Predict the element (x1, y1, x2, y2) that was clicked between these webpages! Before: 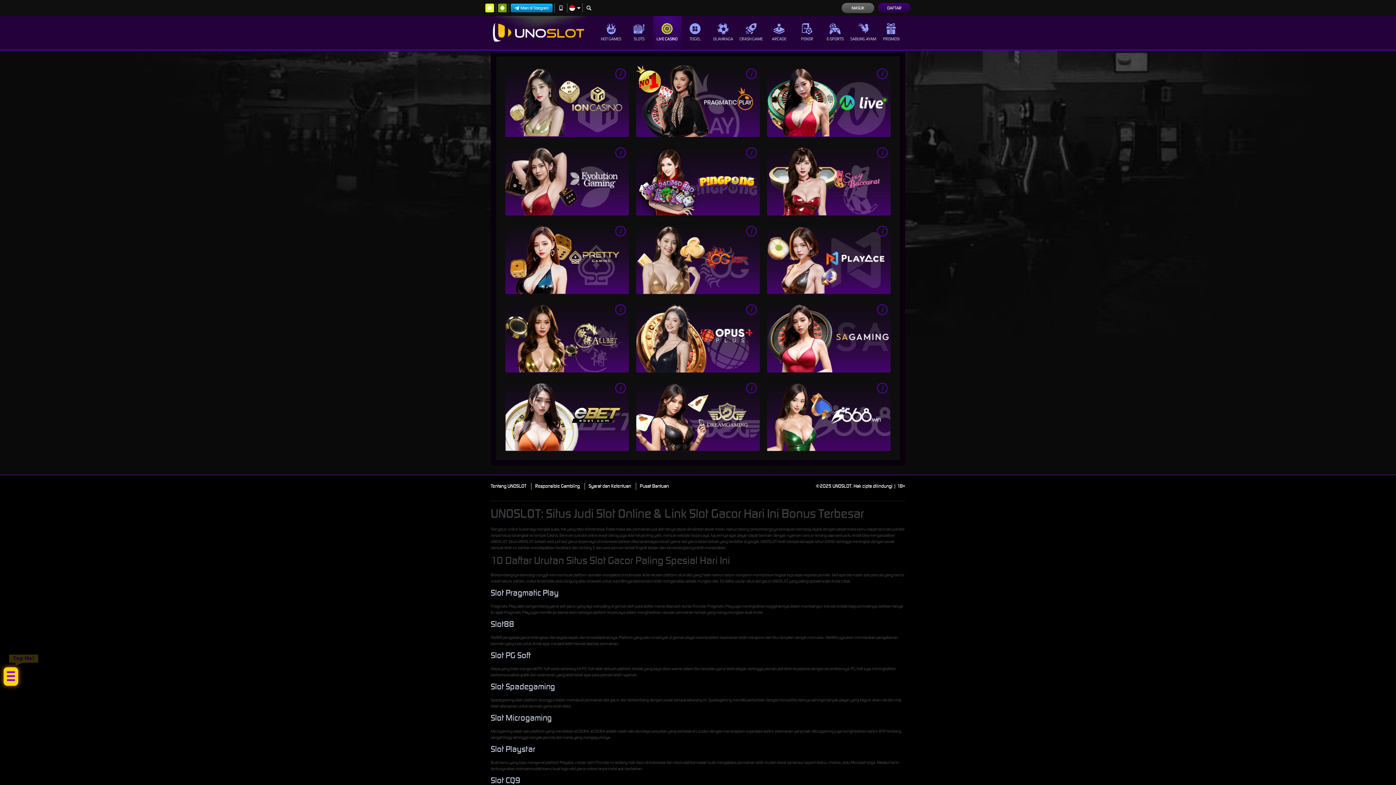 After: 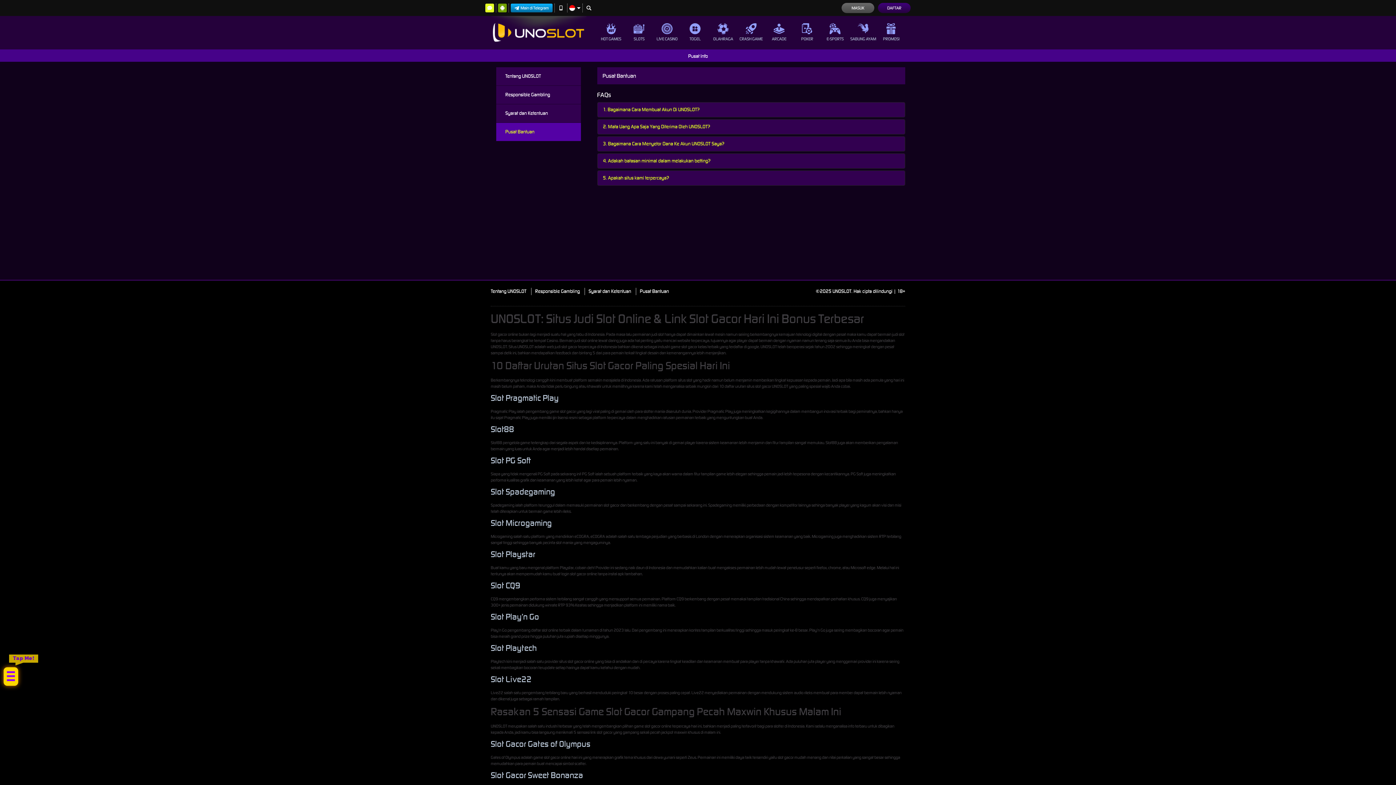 Action: label: Pusat Bantuan bbox: (636, 483, 672, 490)